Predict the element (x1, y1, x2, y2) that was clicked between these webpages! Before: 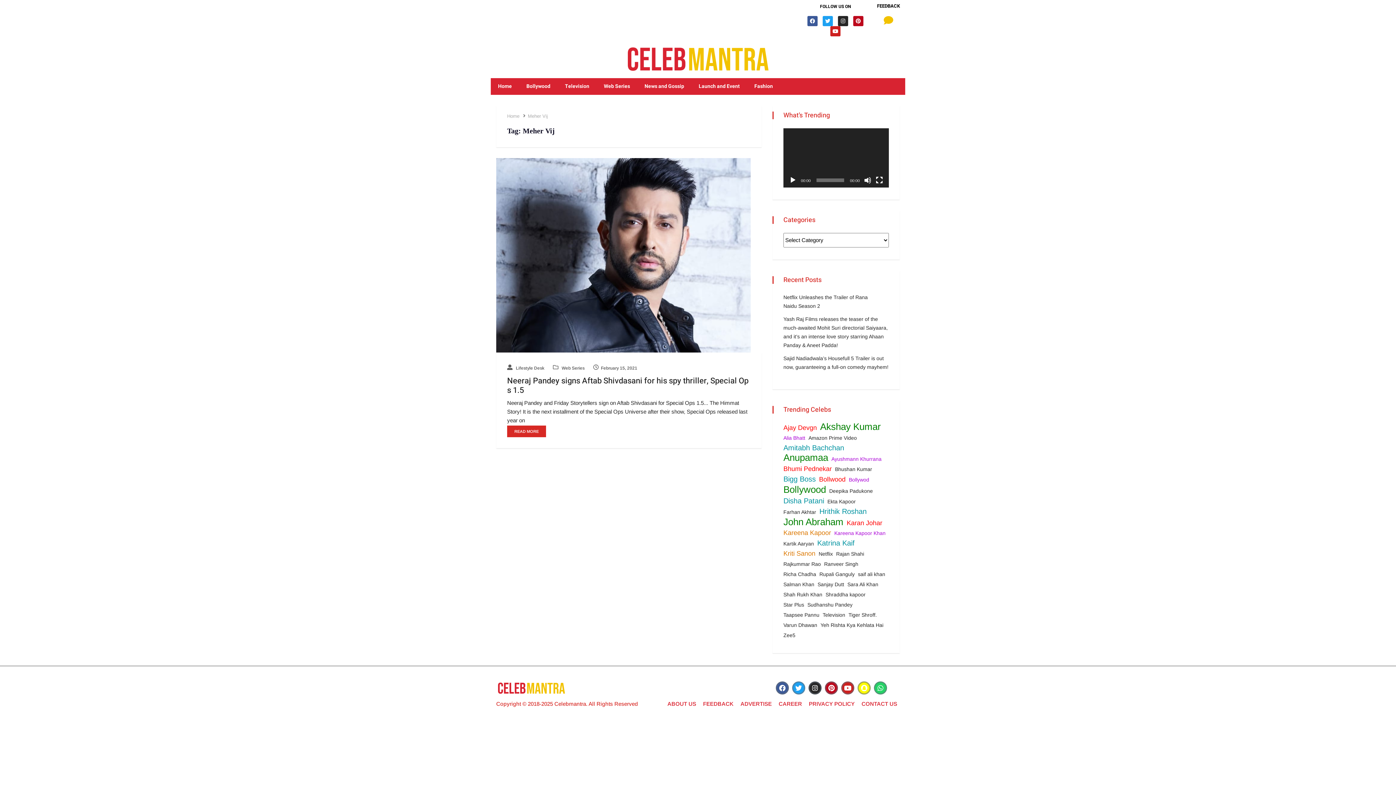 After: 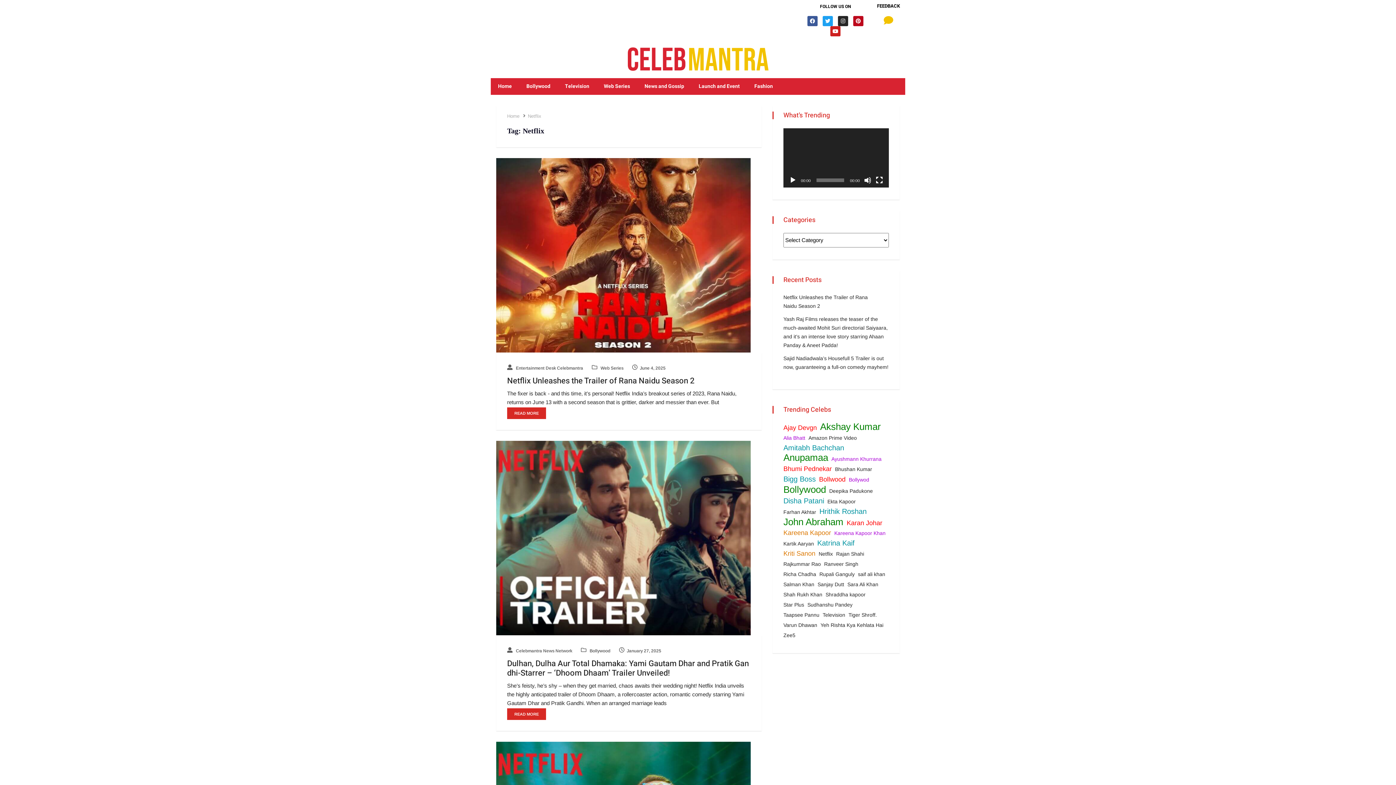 Action: bbox: (818, 550, 834, 558) label: Netflix (96 items)